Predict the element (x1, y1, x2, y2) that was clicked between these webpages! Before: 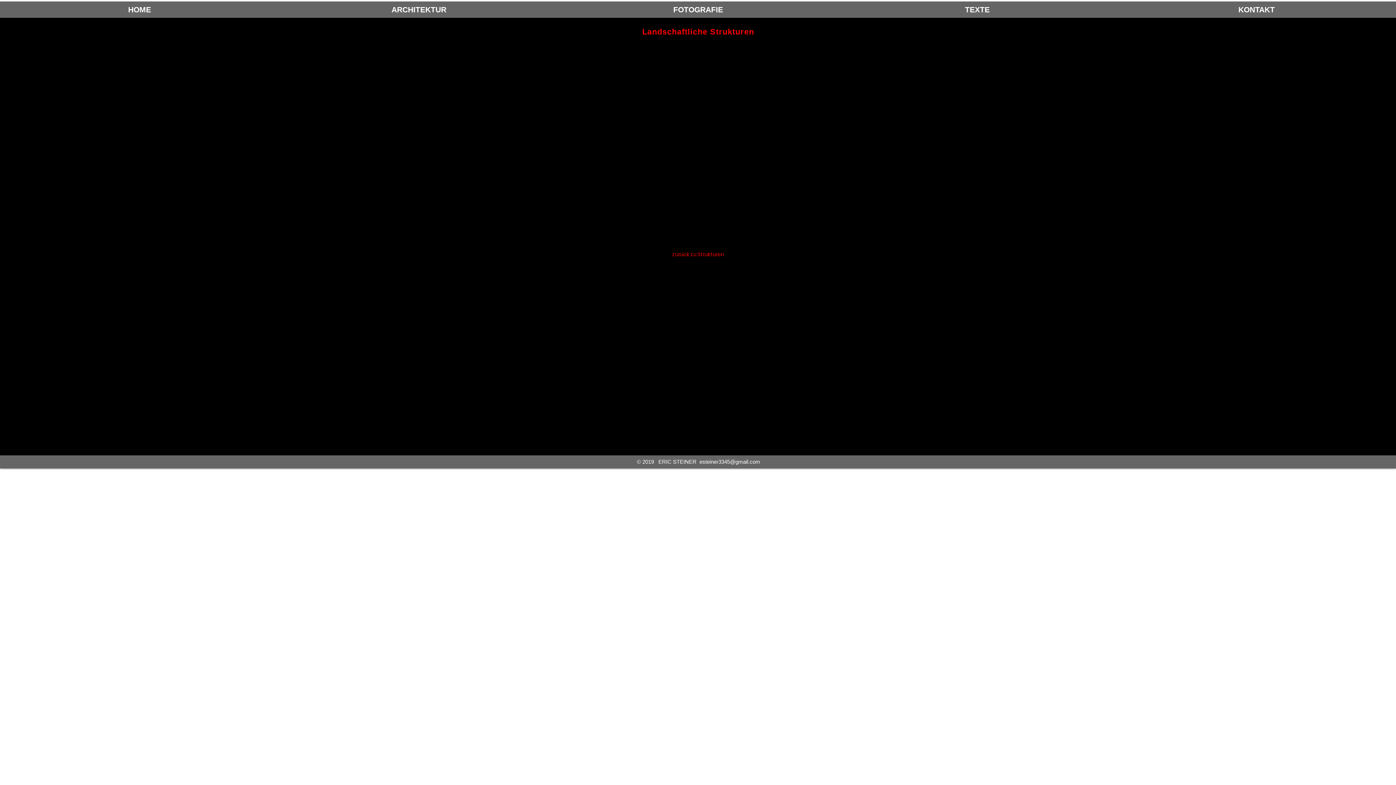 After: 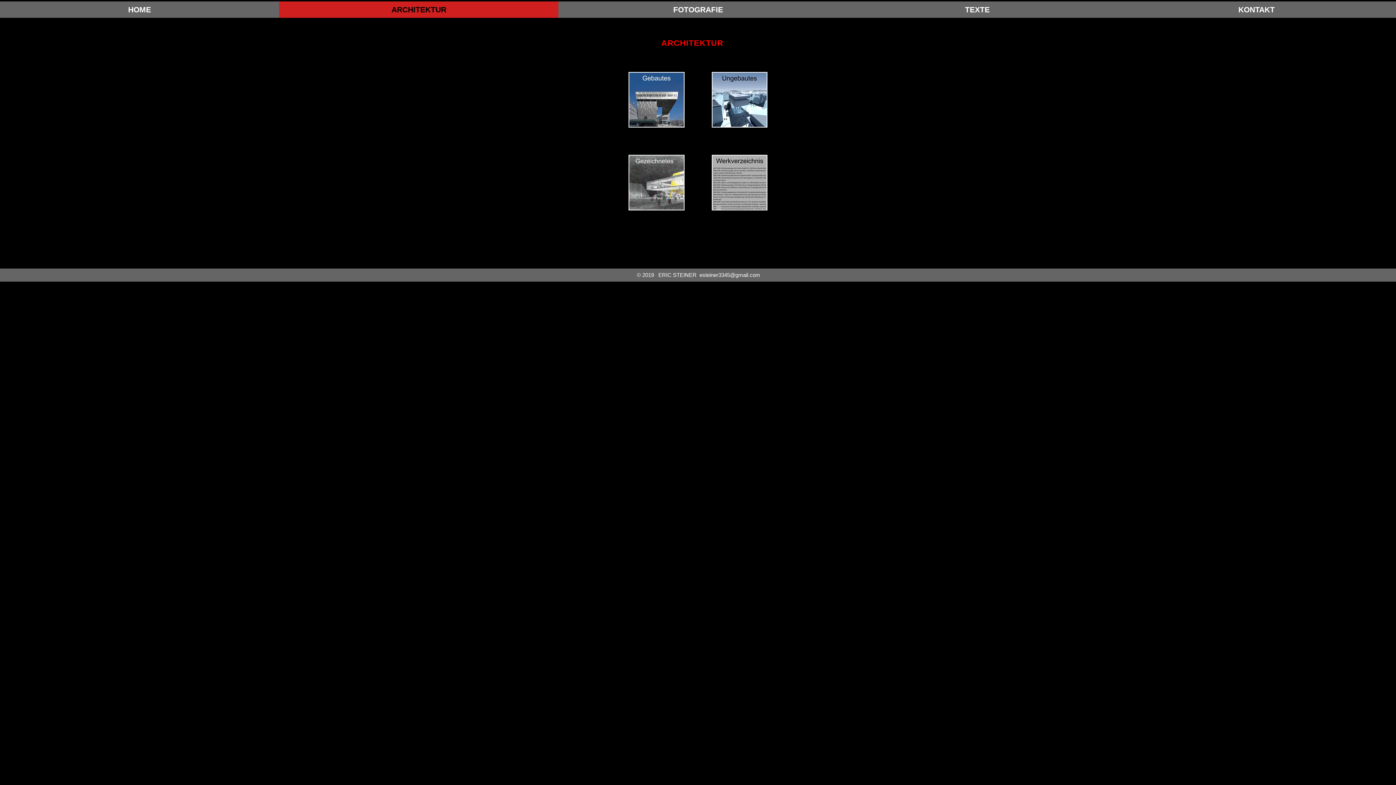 Action: bbox: (279, 1, 558, 17) label: ARCHITEKTUR